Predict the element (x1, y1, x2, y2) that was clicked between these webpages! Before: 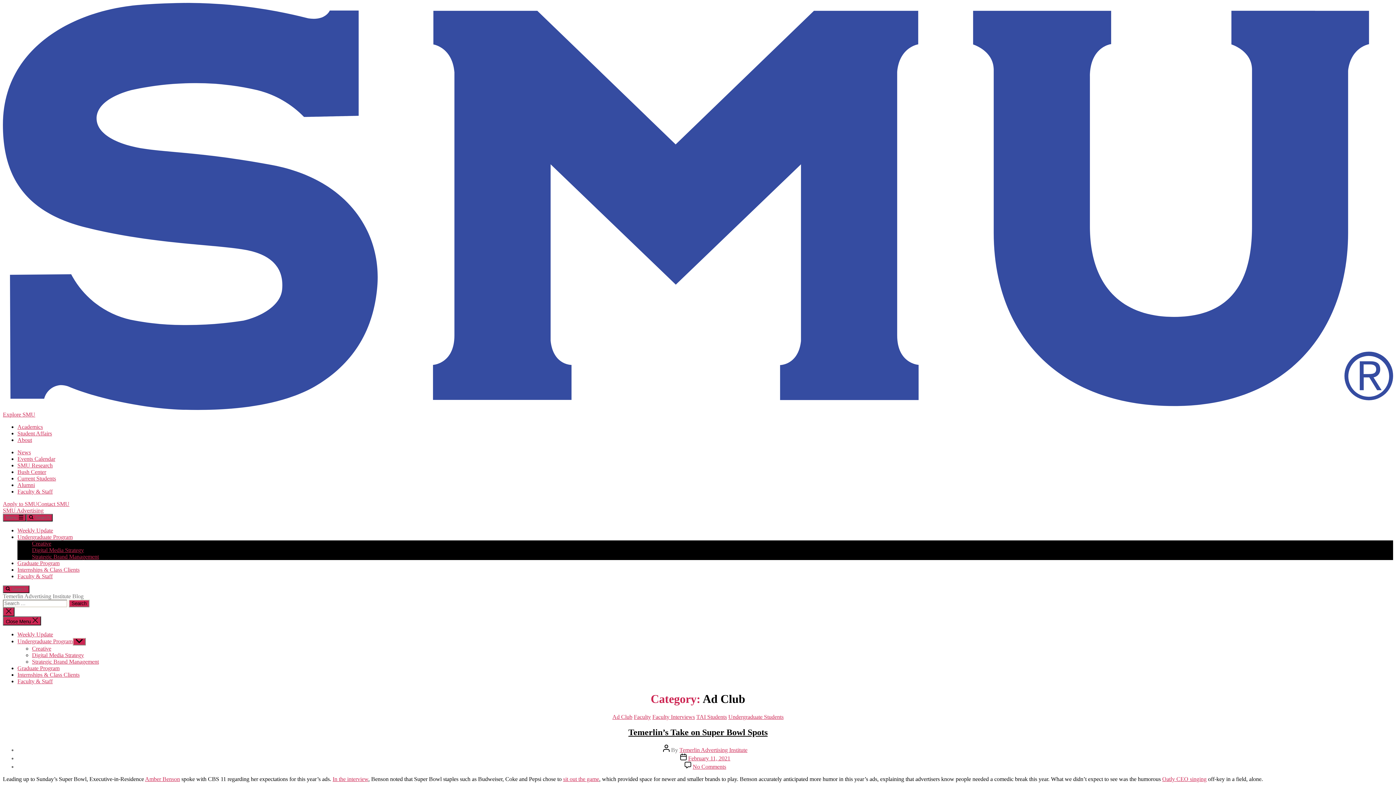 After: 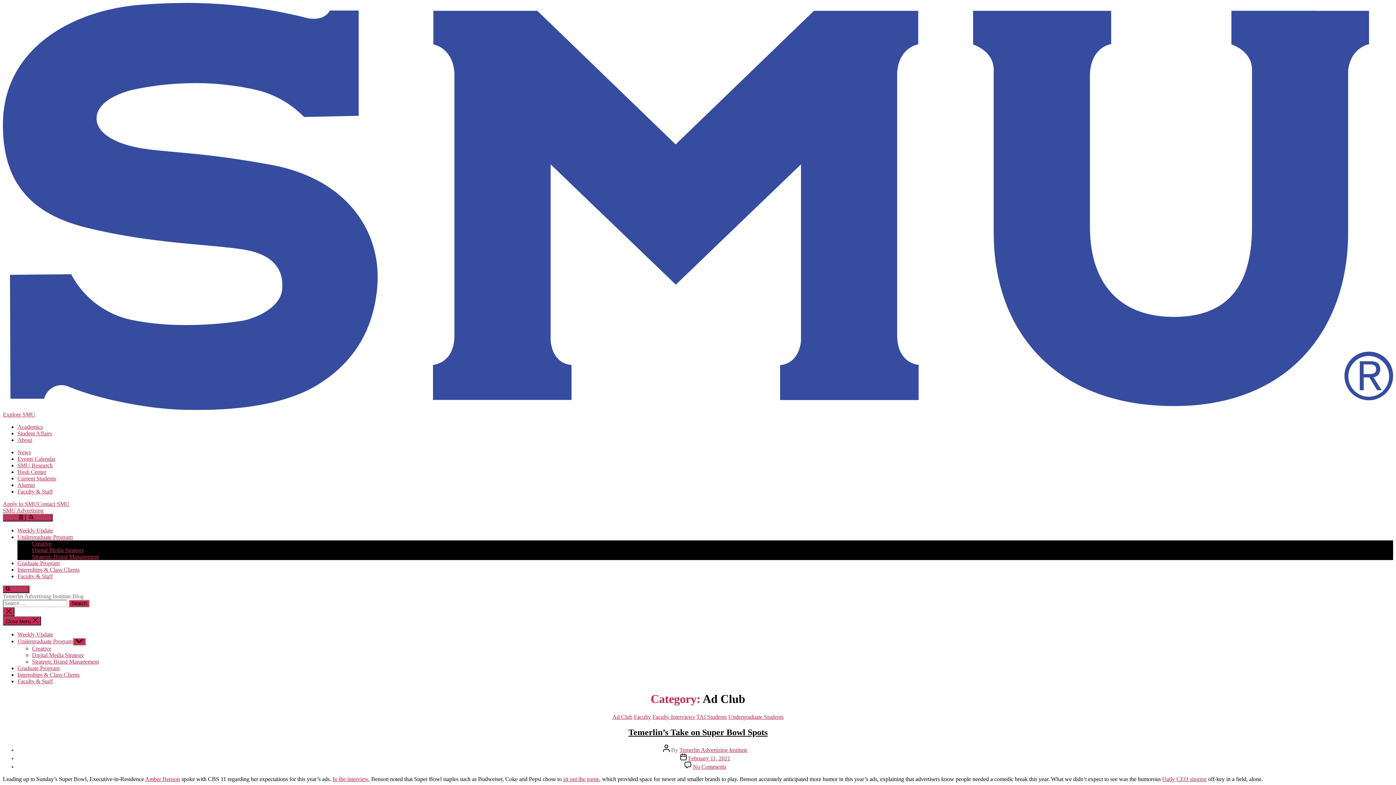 Action: label: Weekly Update bbox: (17, 527, 53, 533)